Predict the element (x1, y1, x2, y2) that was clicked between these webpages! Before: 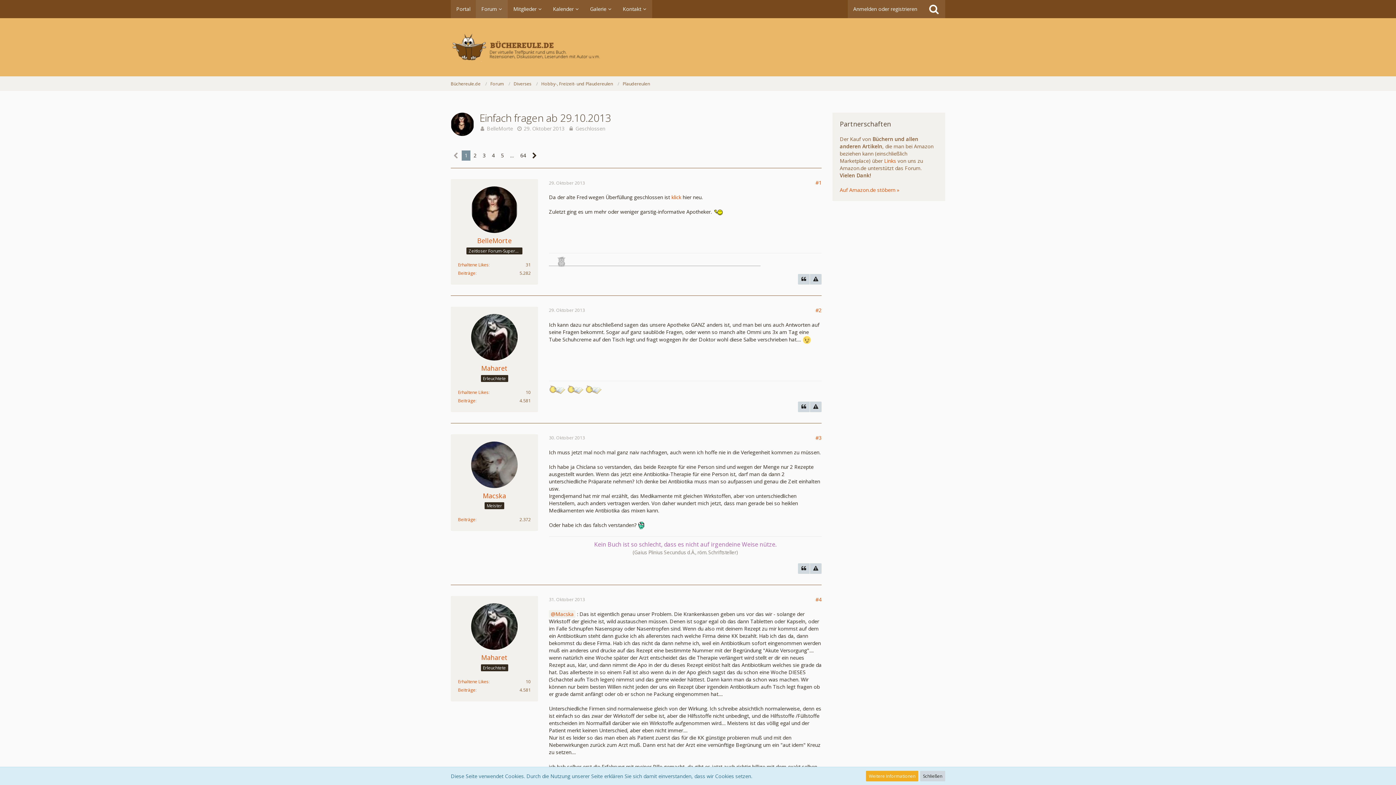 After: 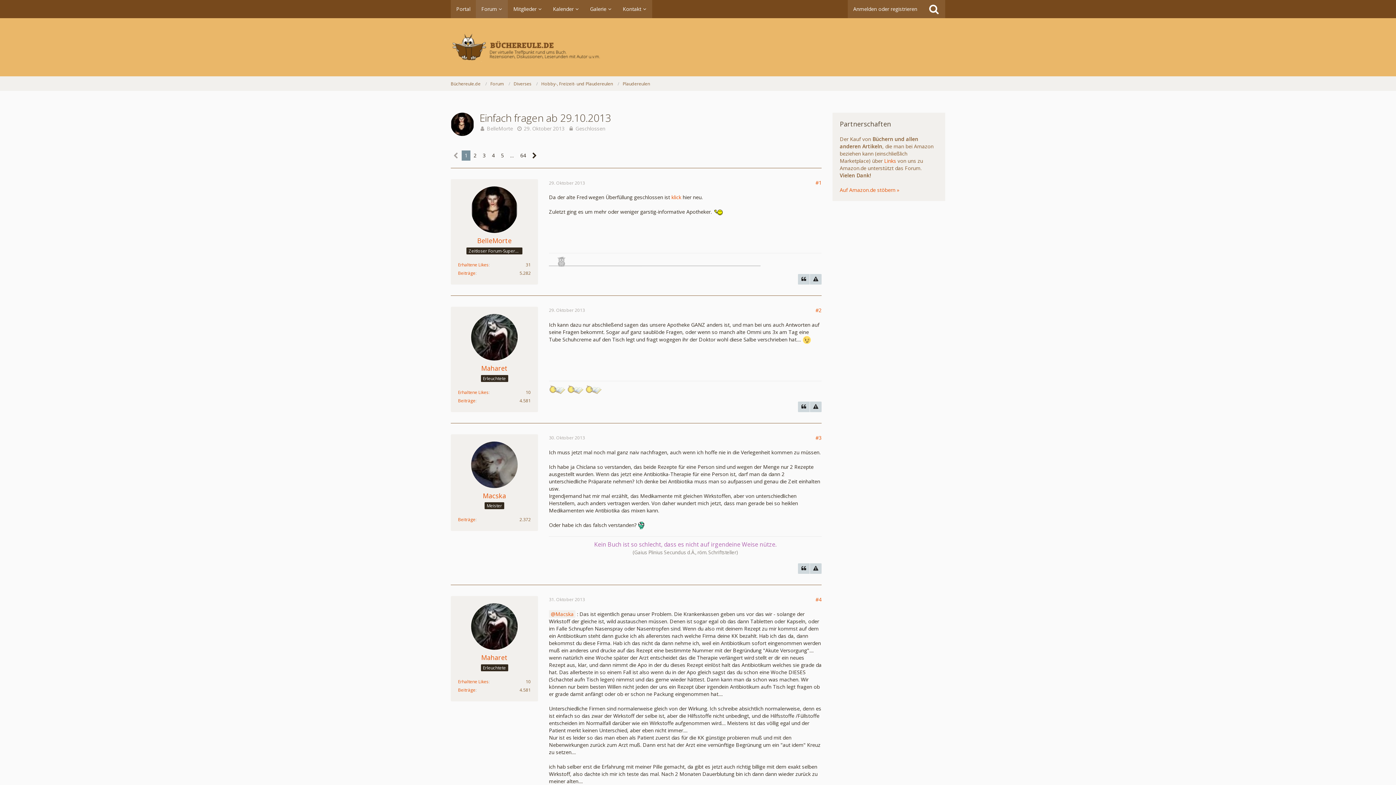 Action: bbox: (524, 125, 564, 132) label: 29. Oktober 2013